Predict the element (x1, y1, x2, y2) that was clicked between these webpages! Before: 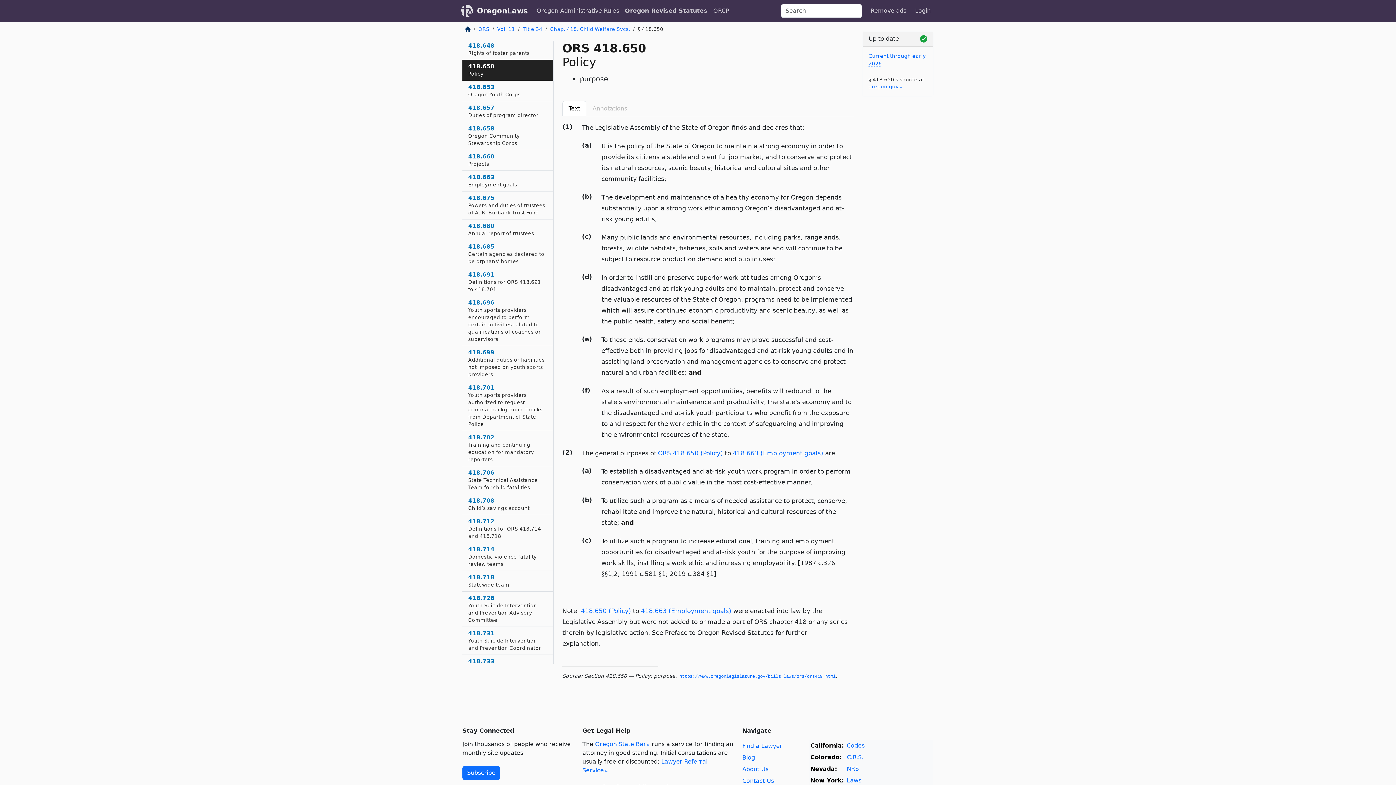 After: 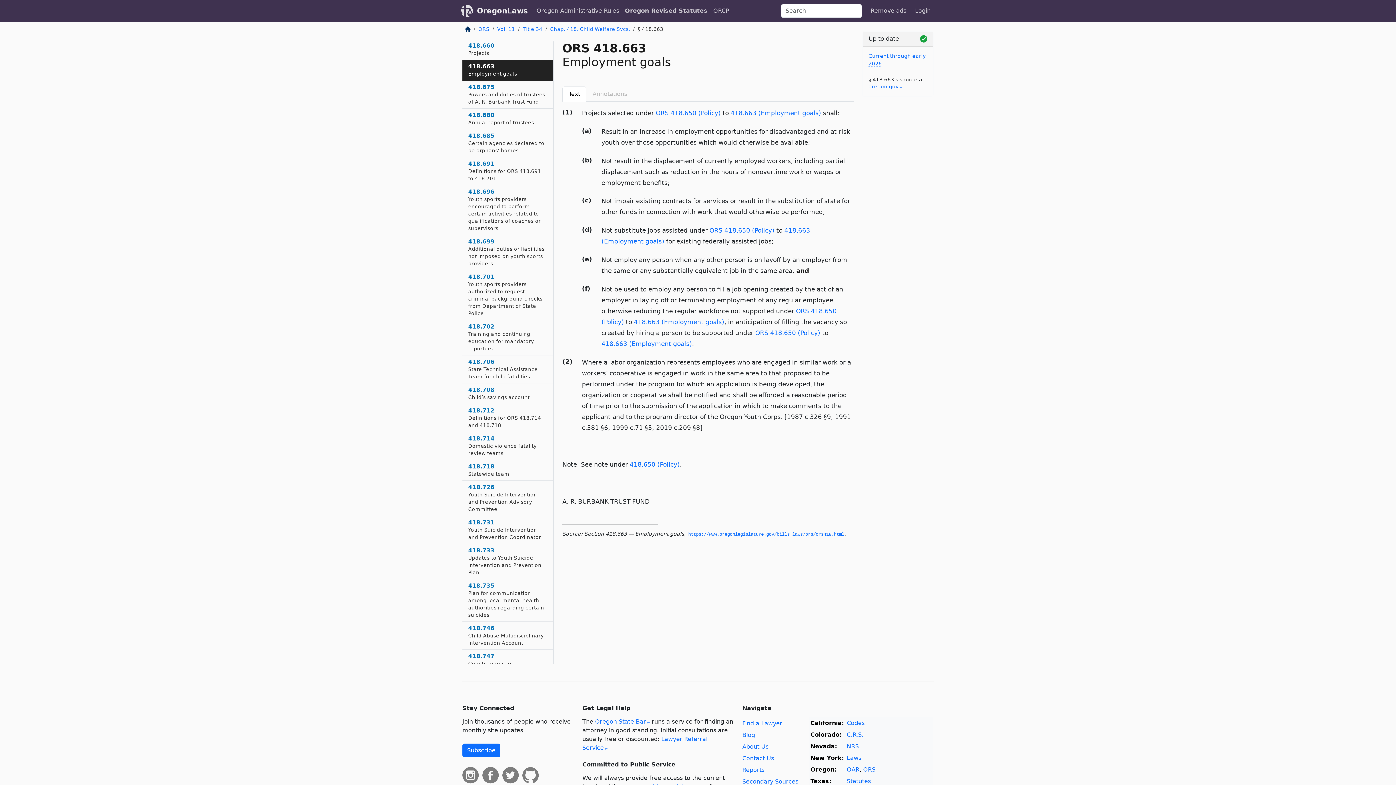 Action: bbox: (641, 607, 731, 614) label: 418.663 (Employment goals)